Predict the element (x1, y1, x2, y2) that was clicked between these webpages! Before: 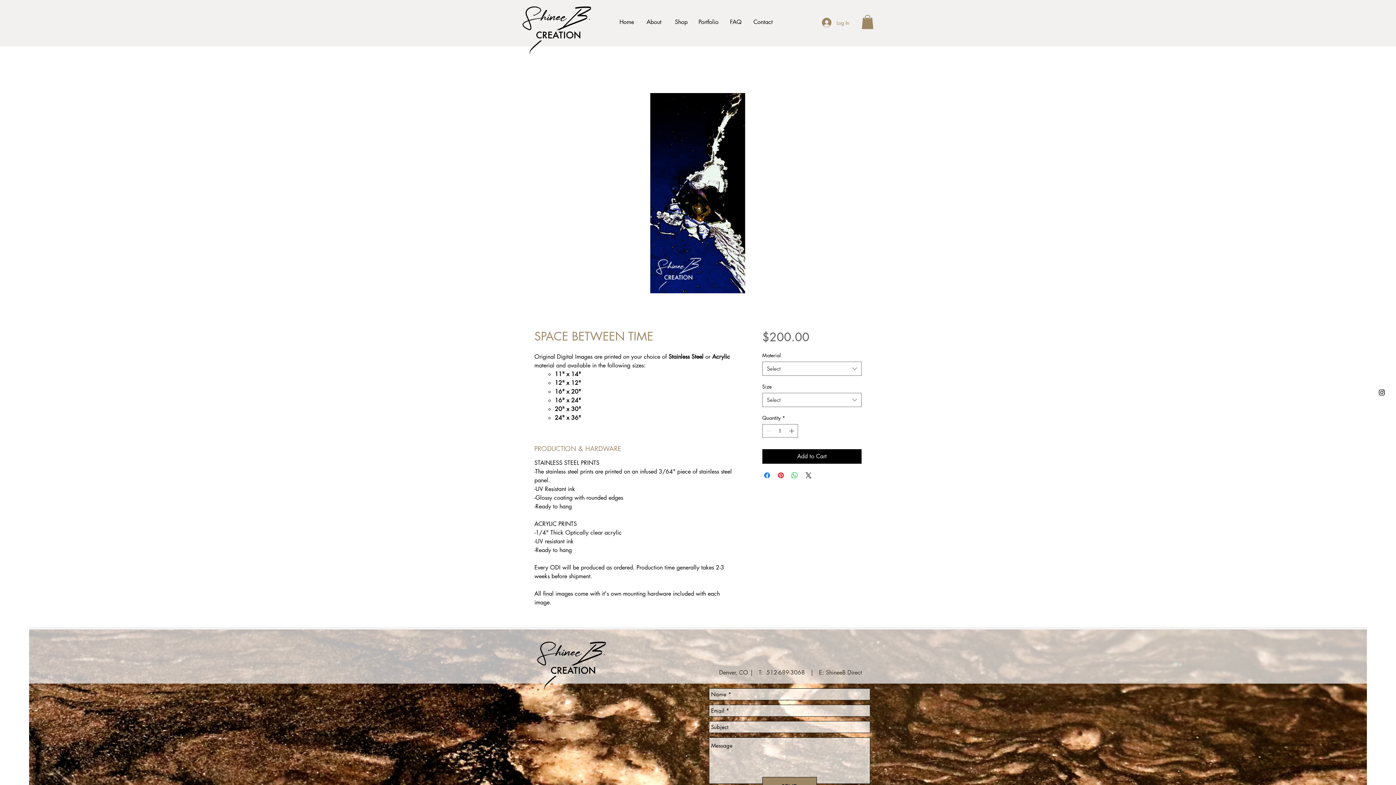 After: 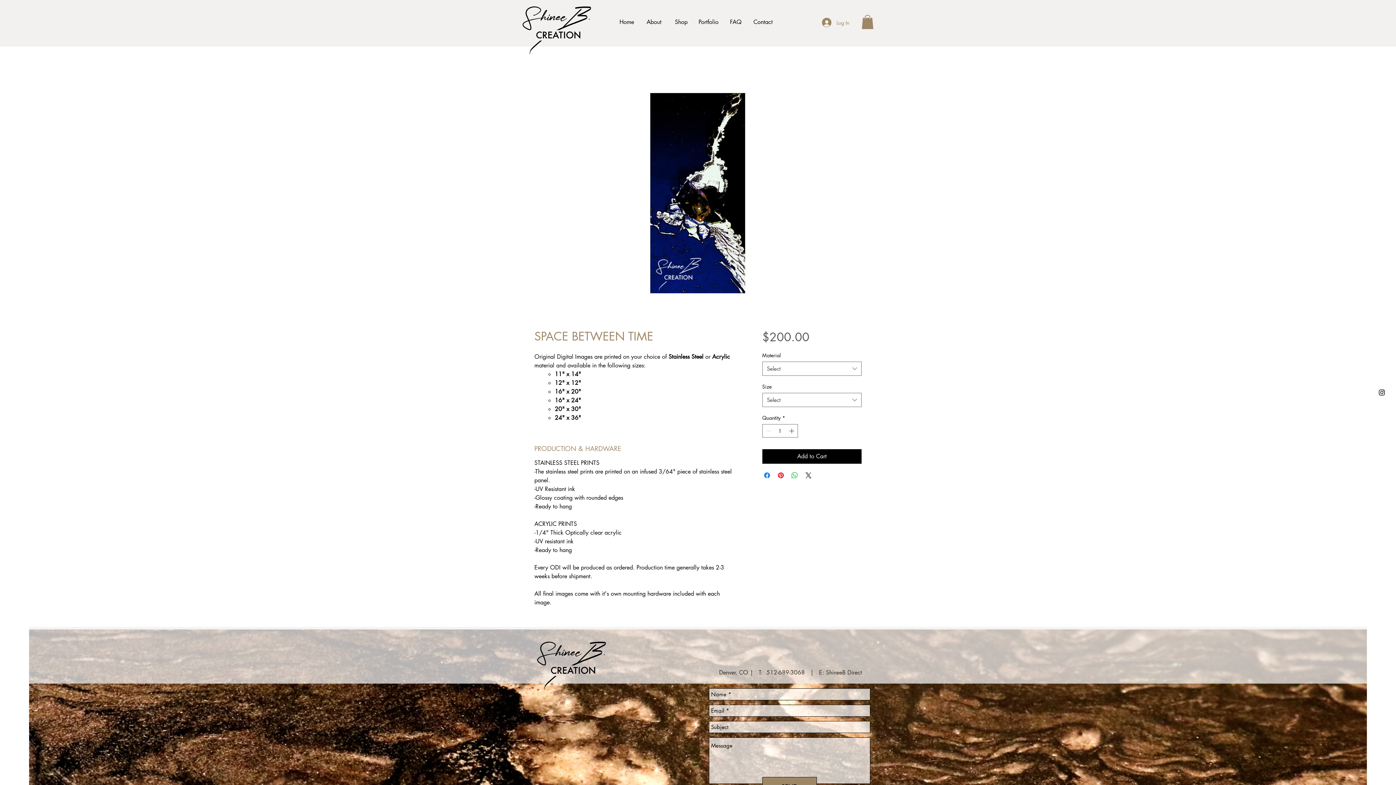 Action: label: Black Instagram Icon bbox: (1378, 388, 1386, 396)